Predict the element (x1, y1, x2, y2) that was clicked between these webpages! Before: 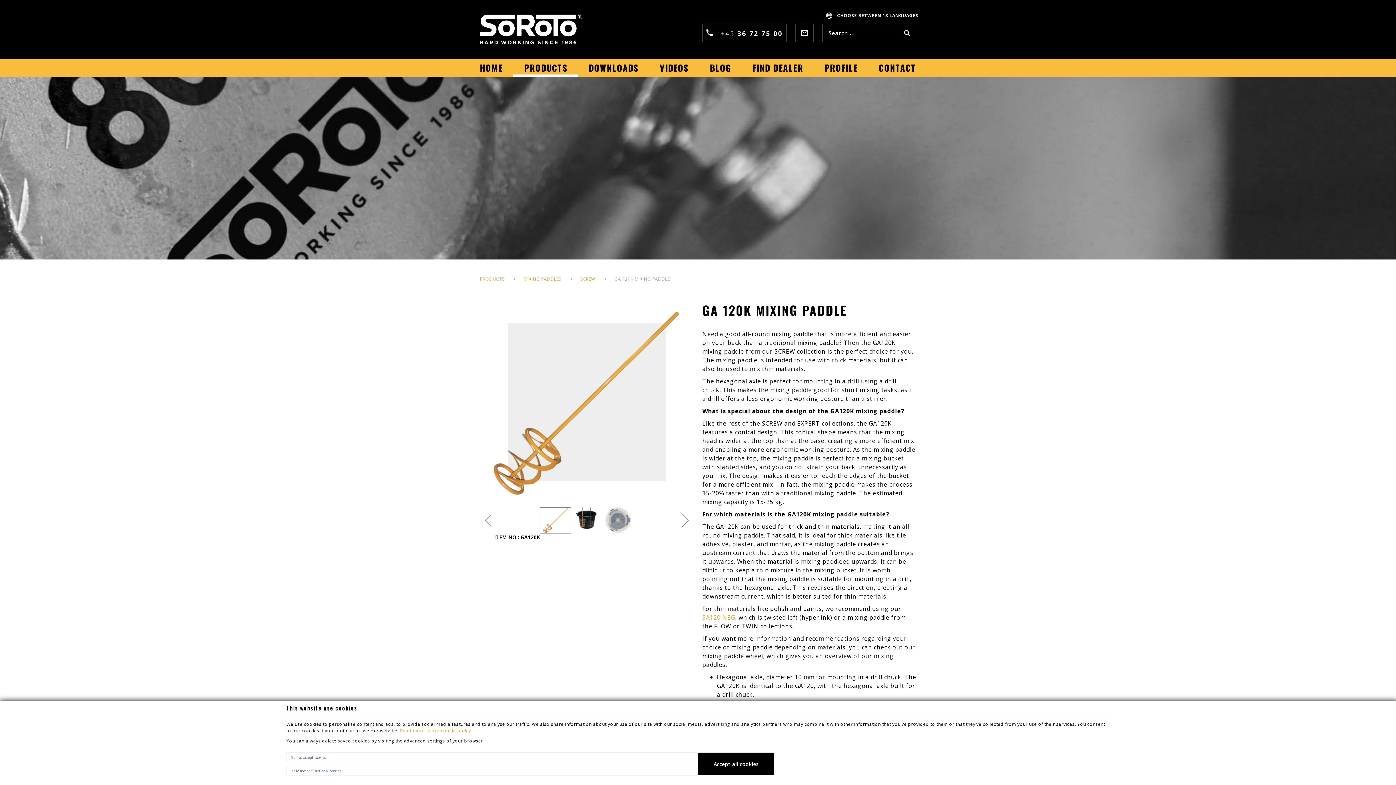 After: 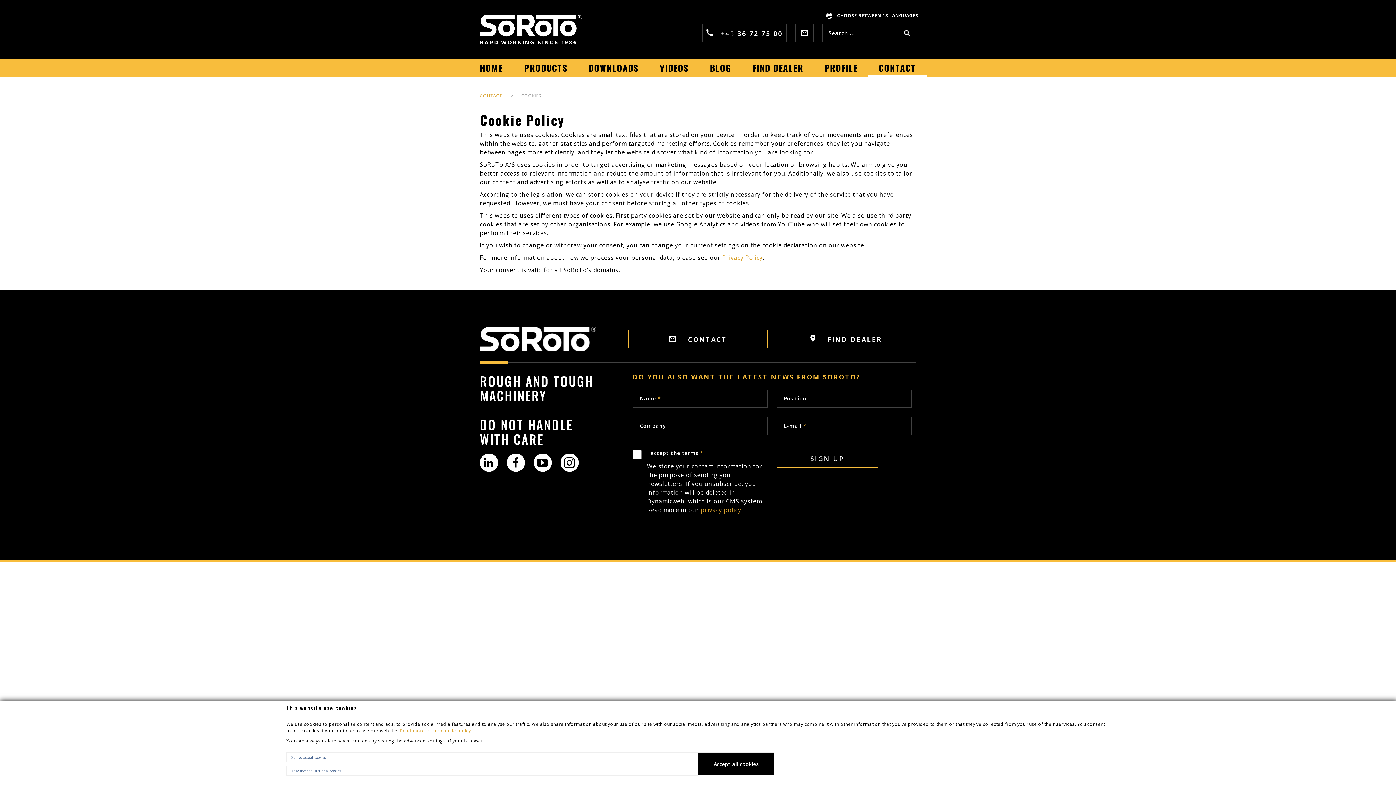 Action: label: Read more in our cookie policy. bbox: (400, 728, 472, 734)